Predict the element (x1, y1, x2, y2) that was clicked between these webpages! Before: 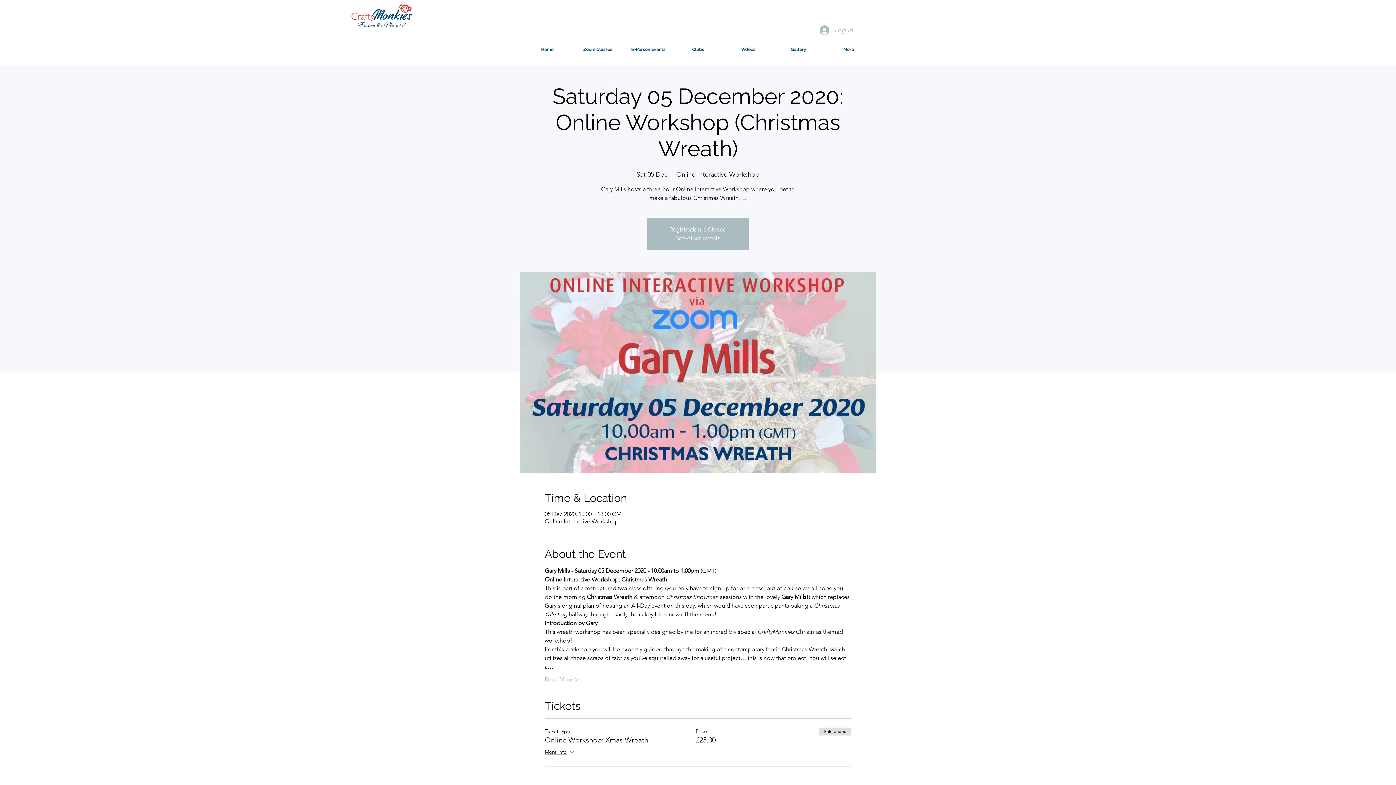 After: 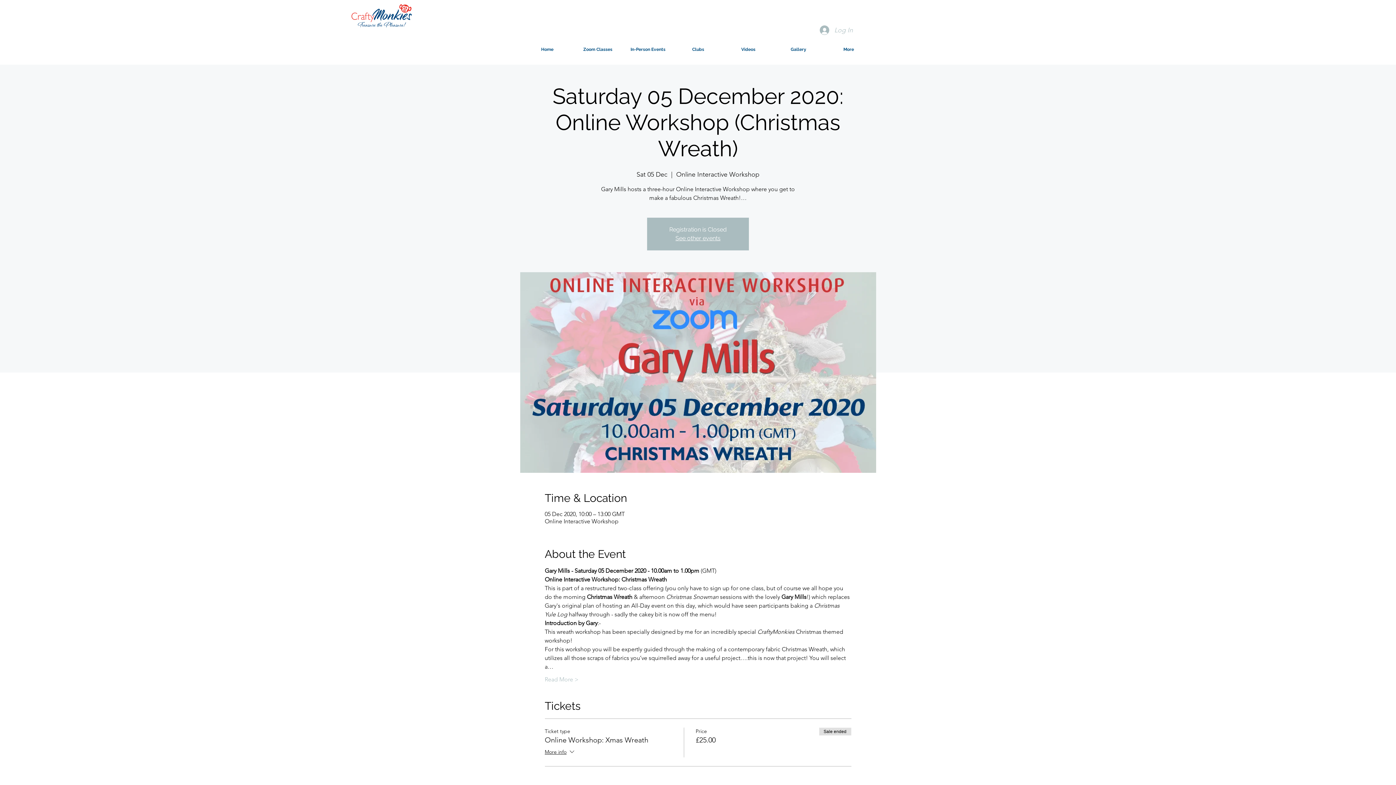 Action: label: In-Person Events bbox: (622, 40, 673, 58)